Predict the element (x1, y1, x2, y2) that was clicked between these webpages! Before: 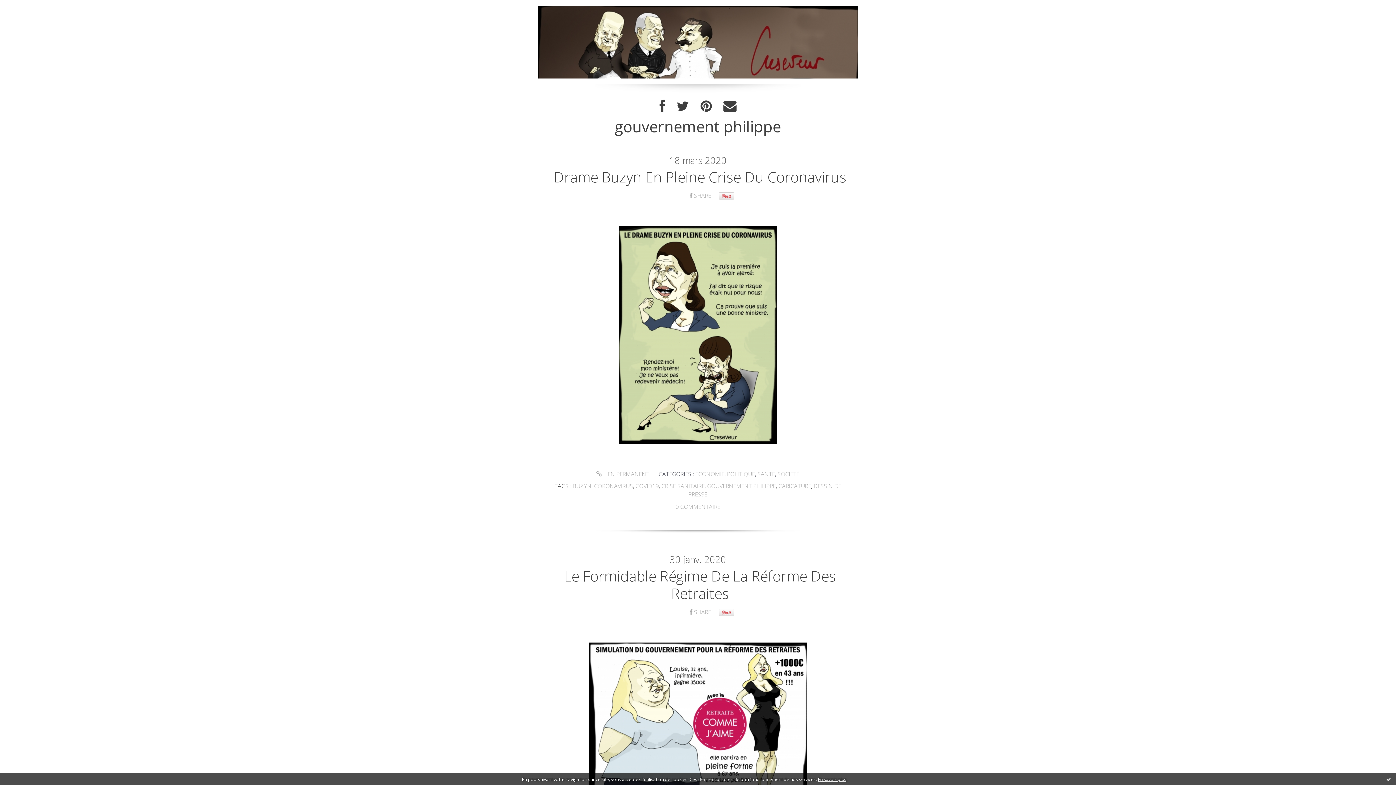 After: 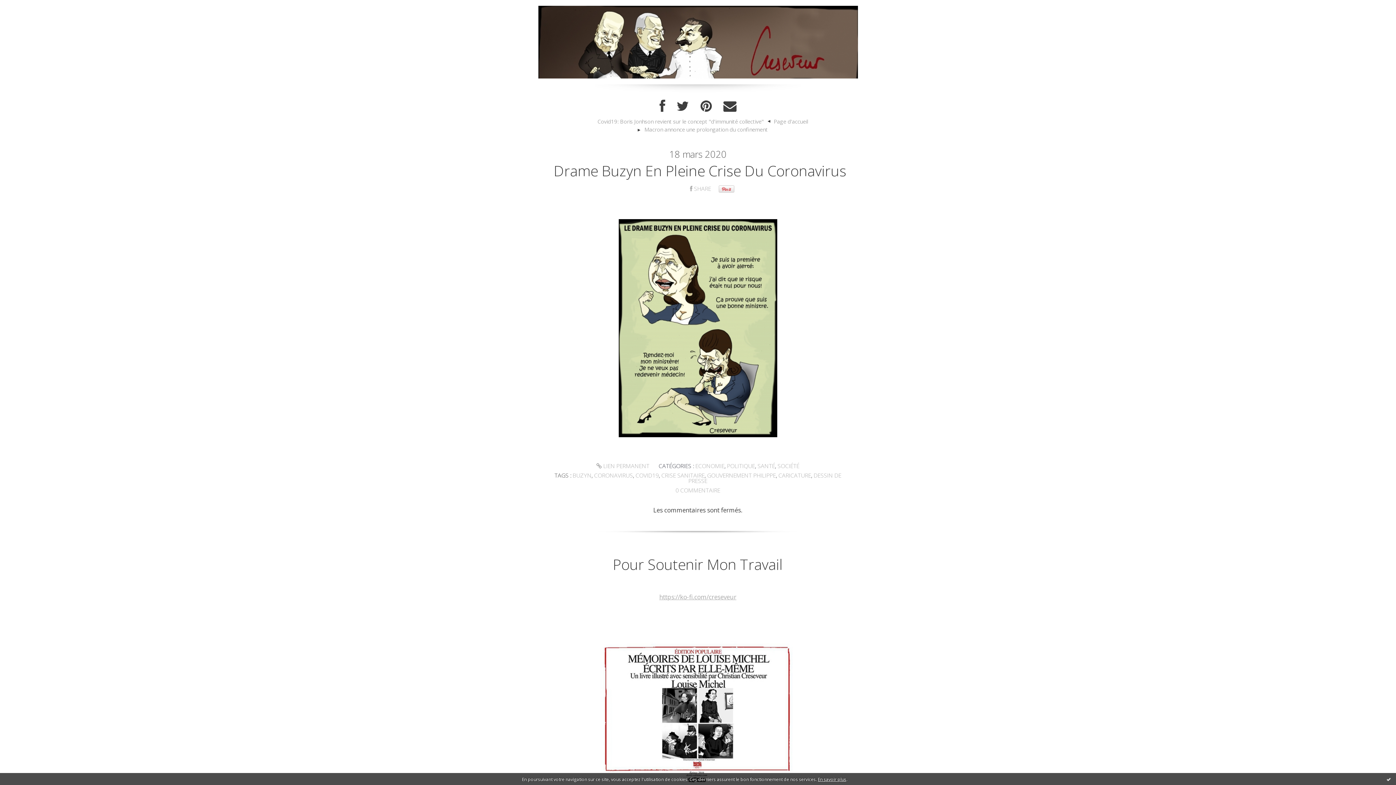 Action: label:  LIEN PERMANENT bbox: (596, 470, 649, 478)